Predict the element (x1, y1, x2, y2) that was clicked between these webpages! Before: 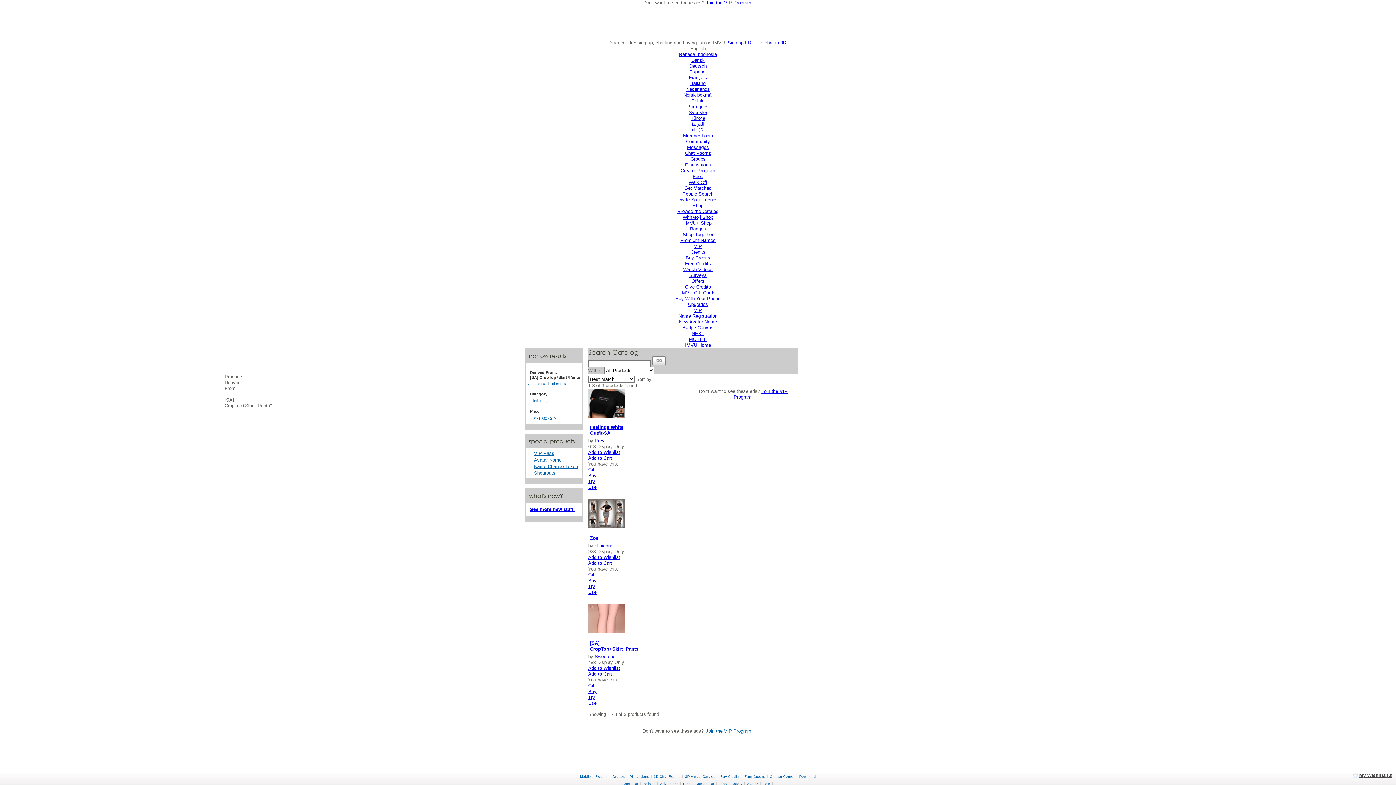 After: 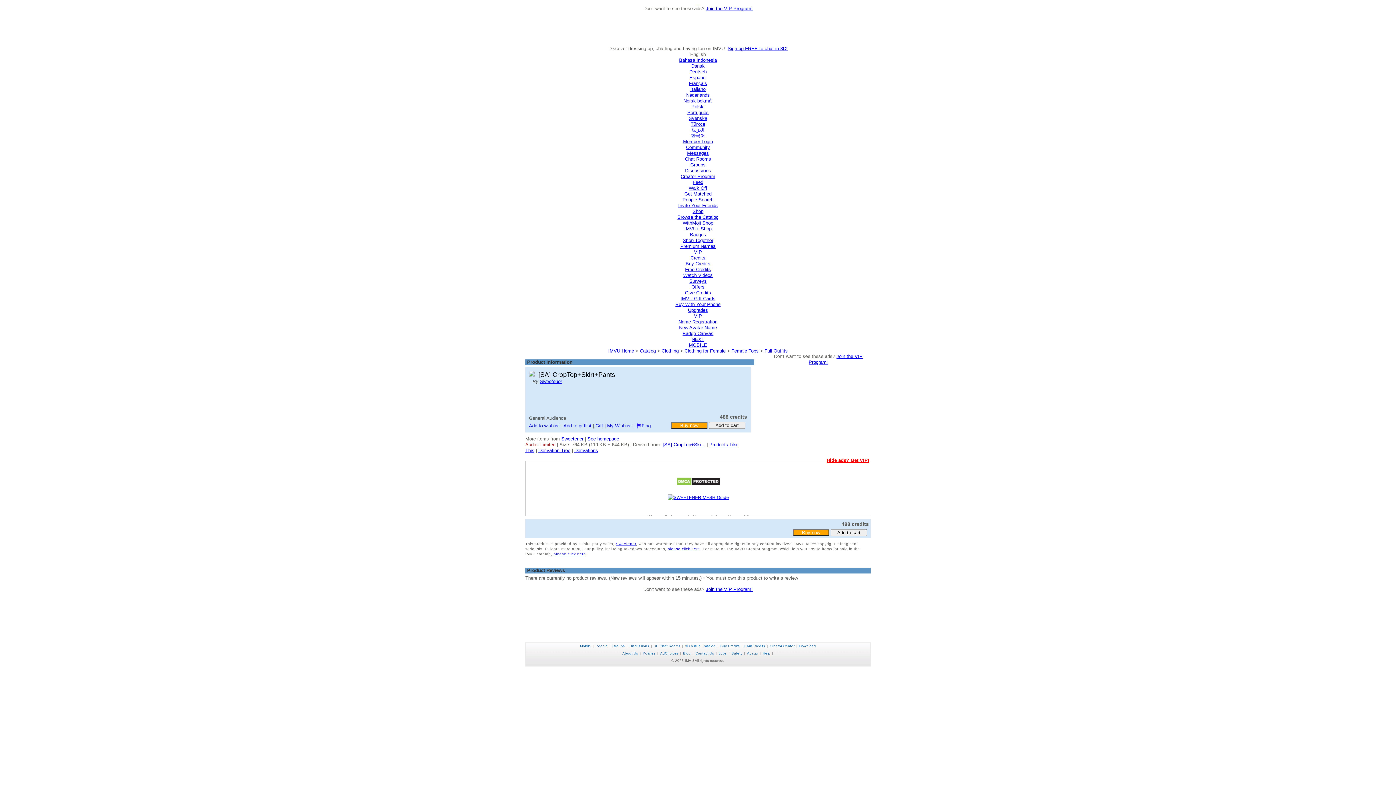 Action: bbox: (588, 700, 596, 706) label: Use